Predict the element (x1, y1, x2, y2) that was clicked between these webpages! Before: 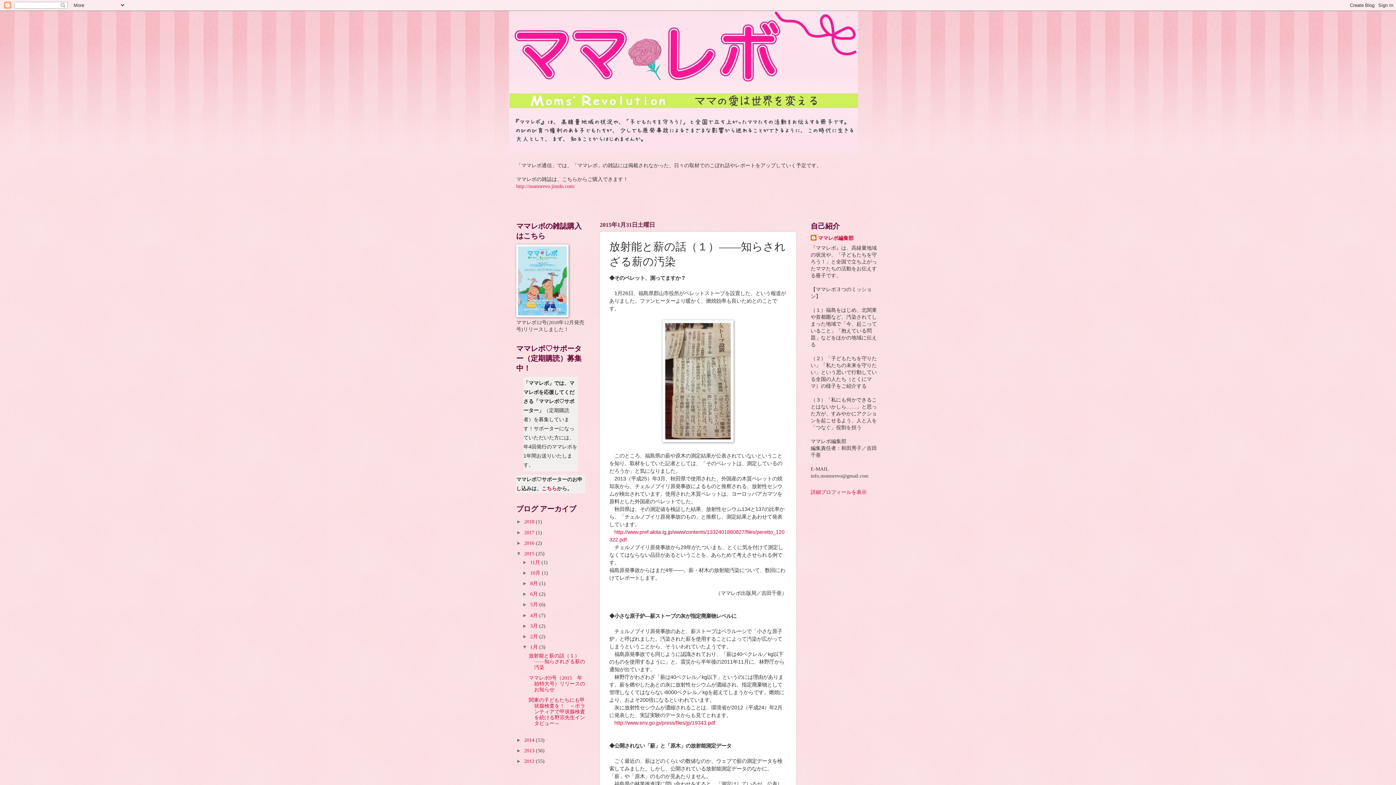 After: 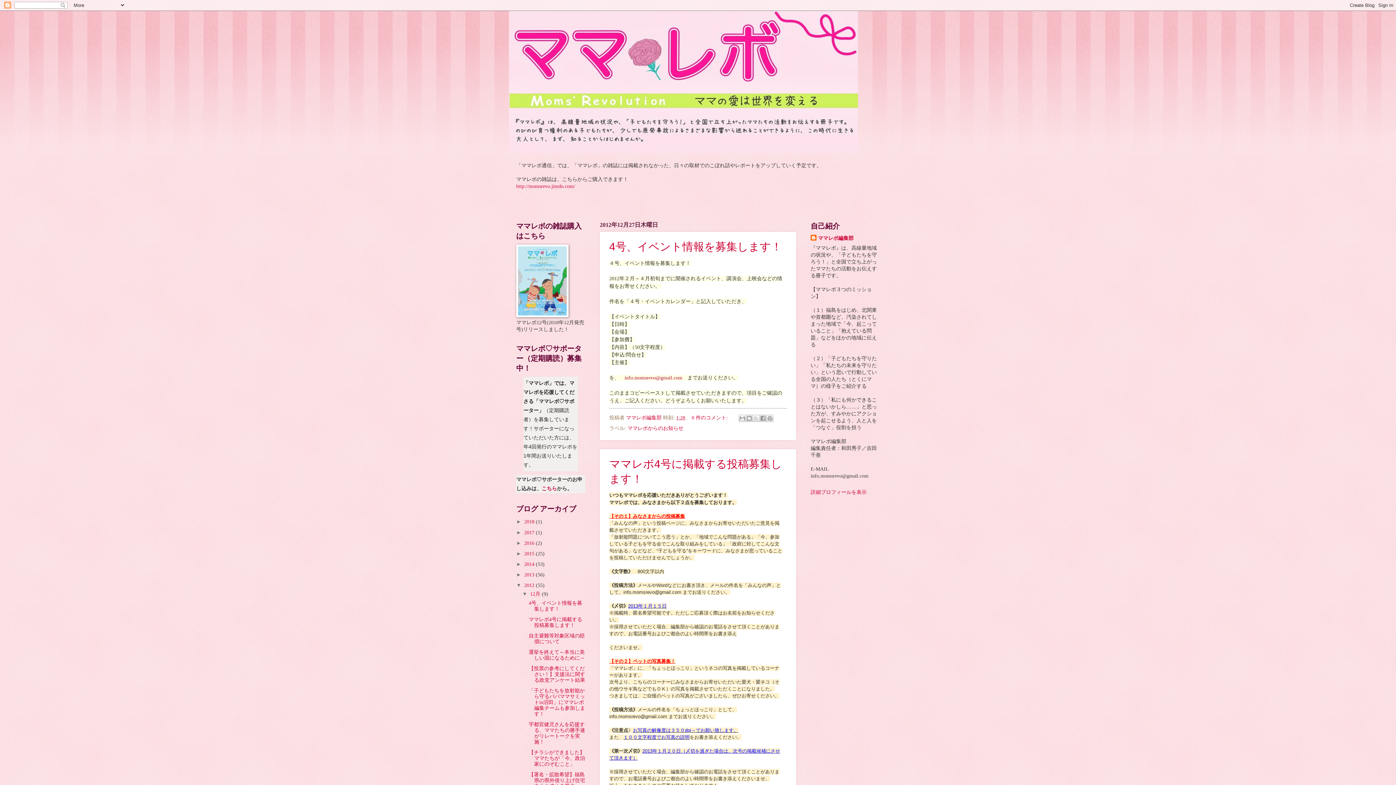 Action: bbox: (524, 758, 536, 764) label: 2012 